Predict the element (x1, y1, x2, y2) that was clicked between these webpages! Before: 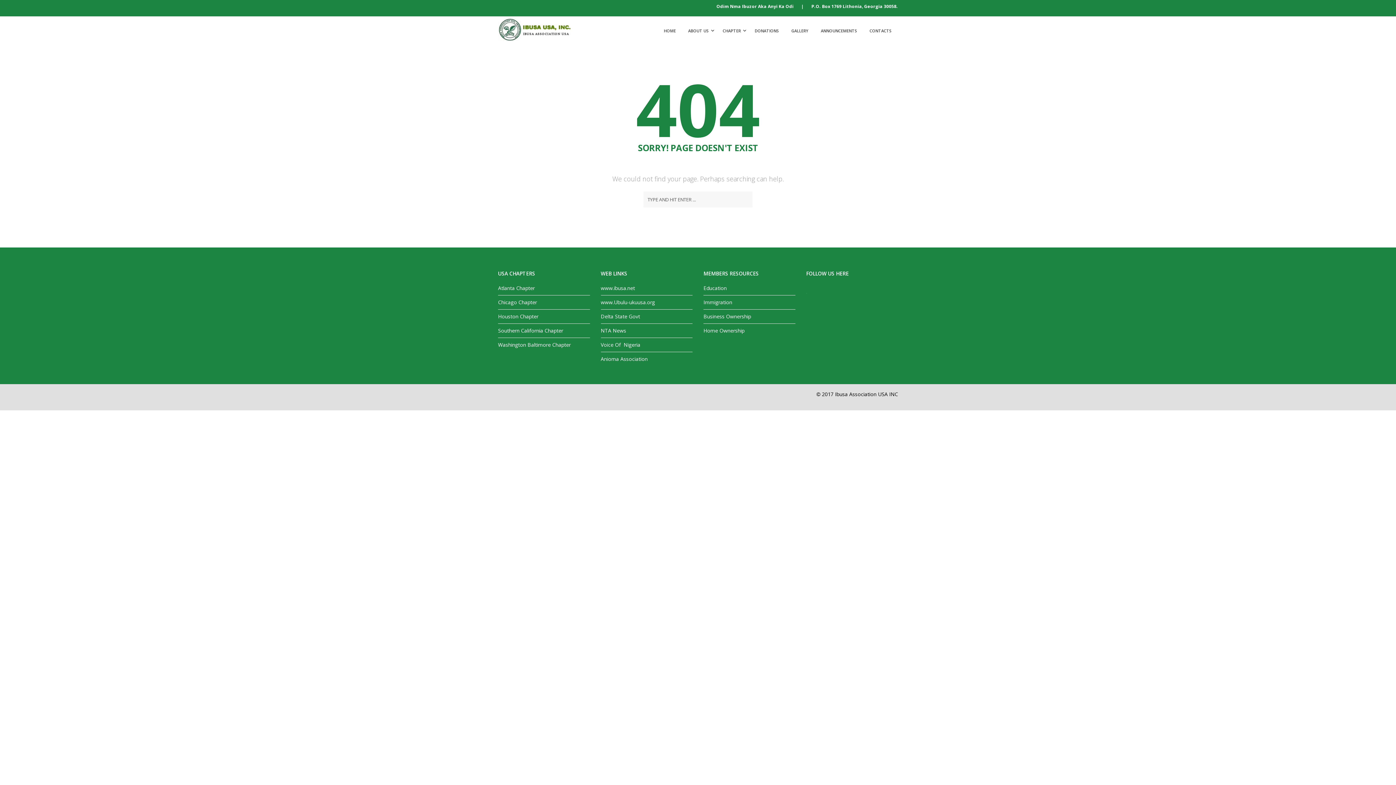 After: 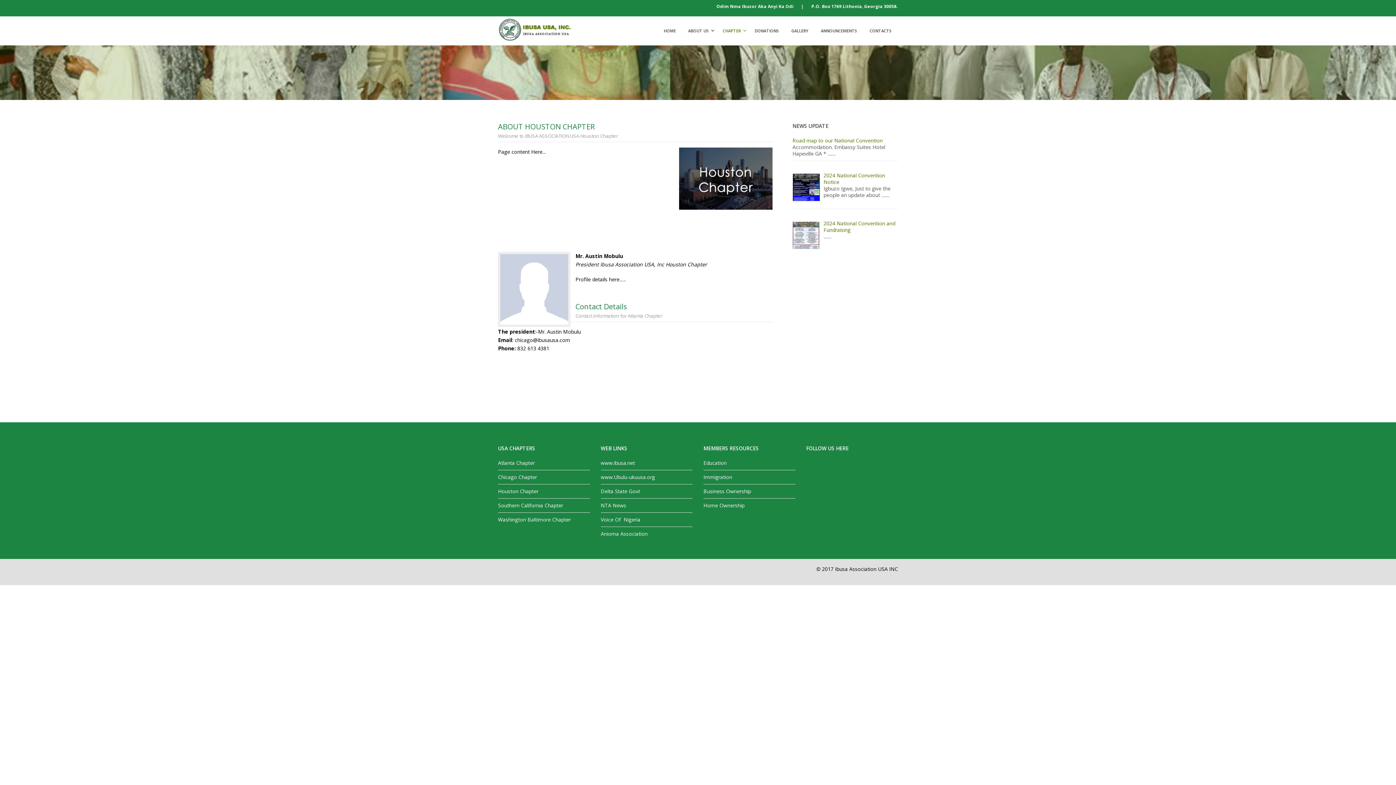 Action: label: Houston Chapter bbox: (498, 313, 538, 320)